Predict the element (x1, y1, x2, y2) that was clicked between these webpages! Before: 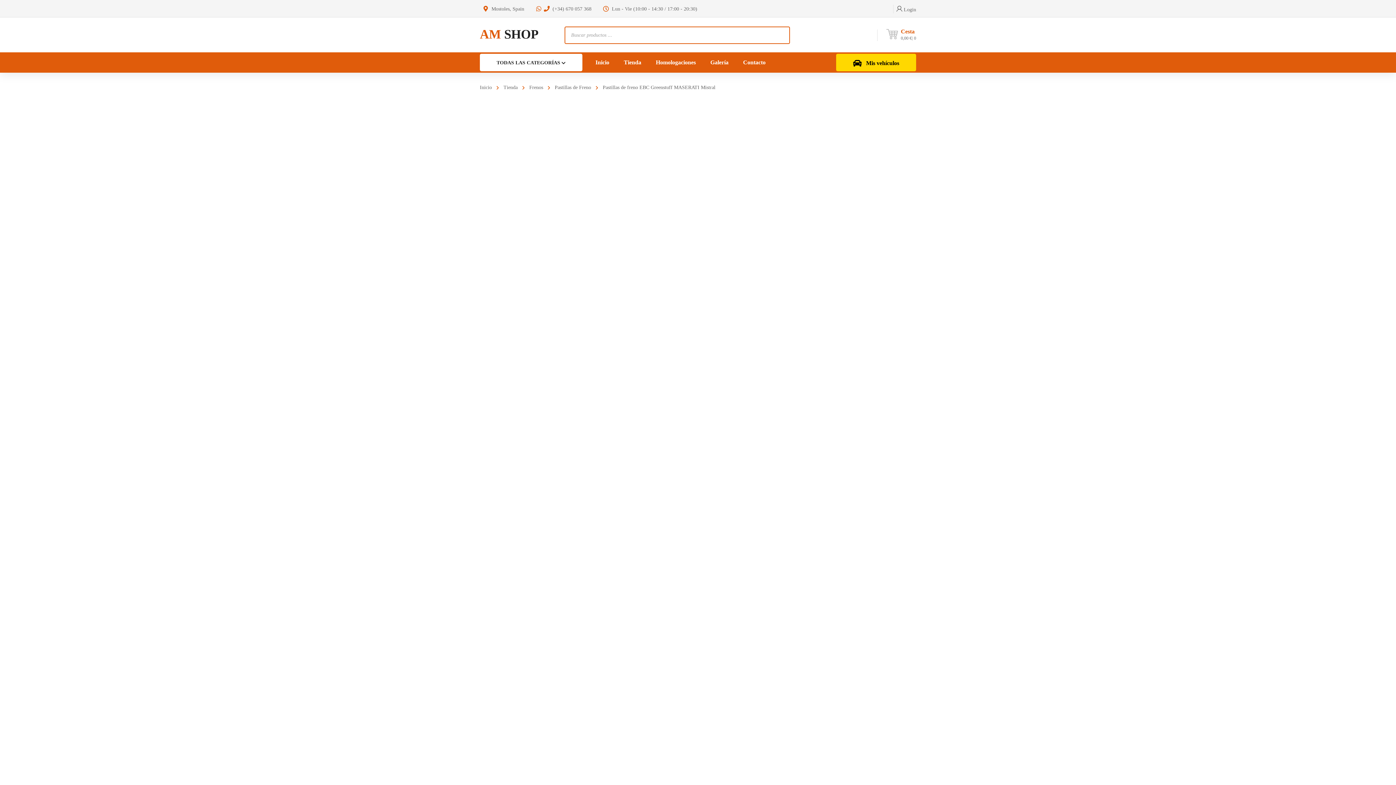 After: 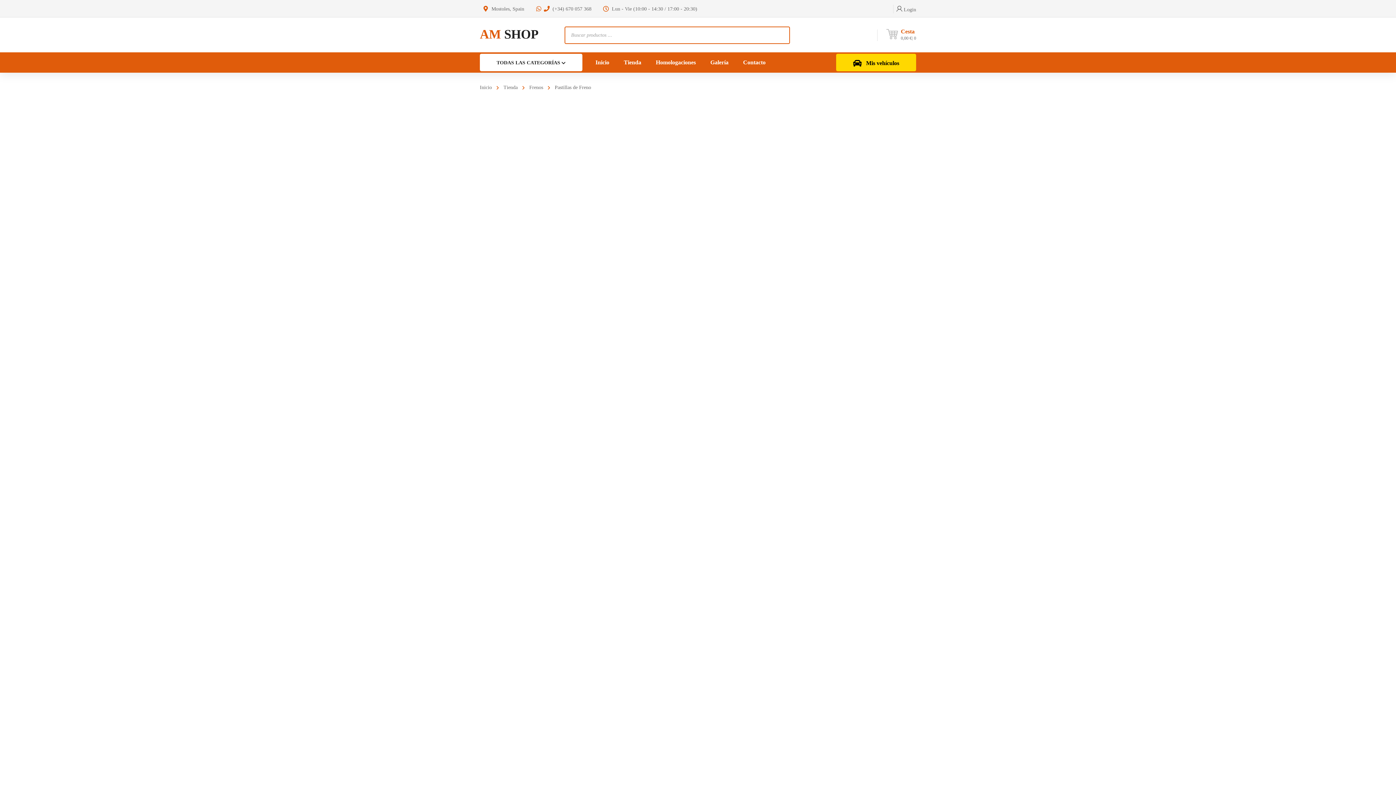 Action: bbox: (543, 84, 591, 90) label: Pastillas de Freno